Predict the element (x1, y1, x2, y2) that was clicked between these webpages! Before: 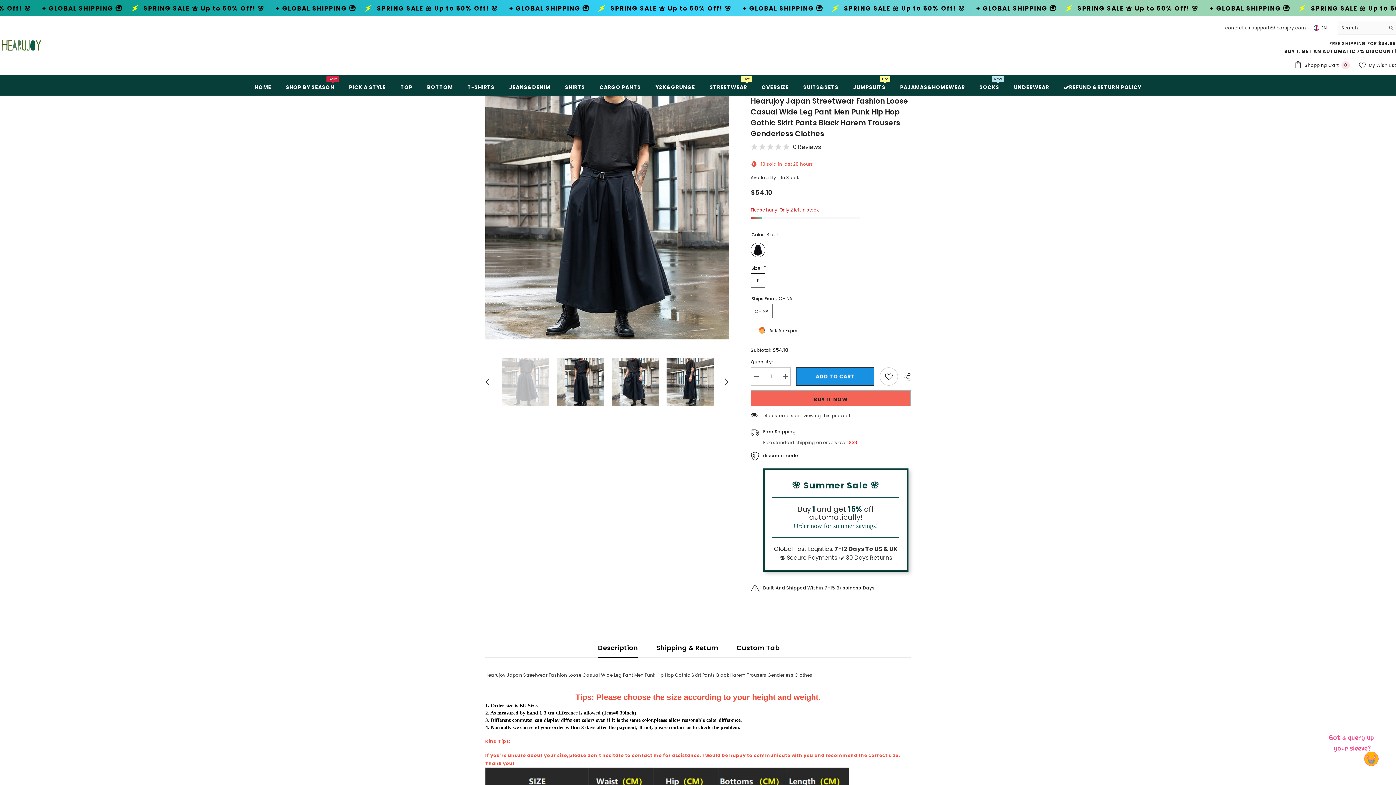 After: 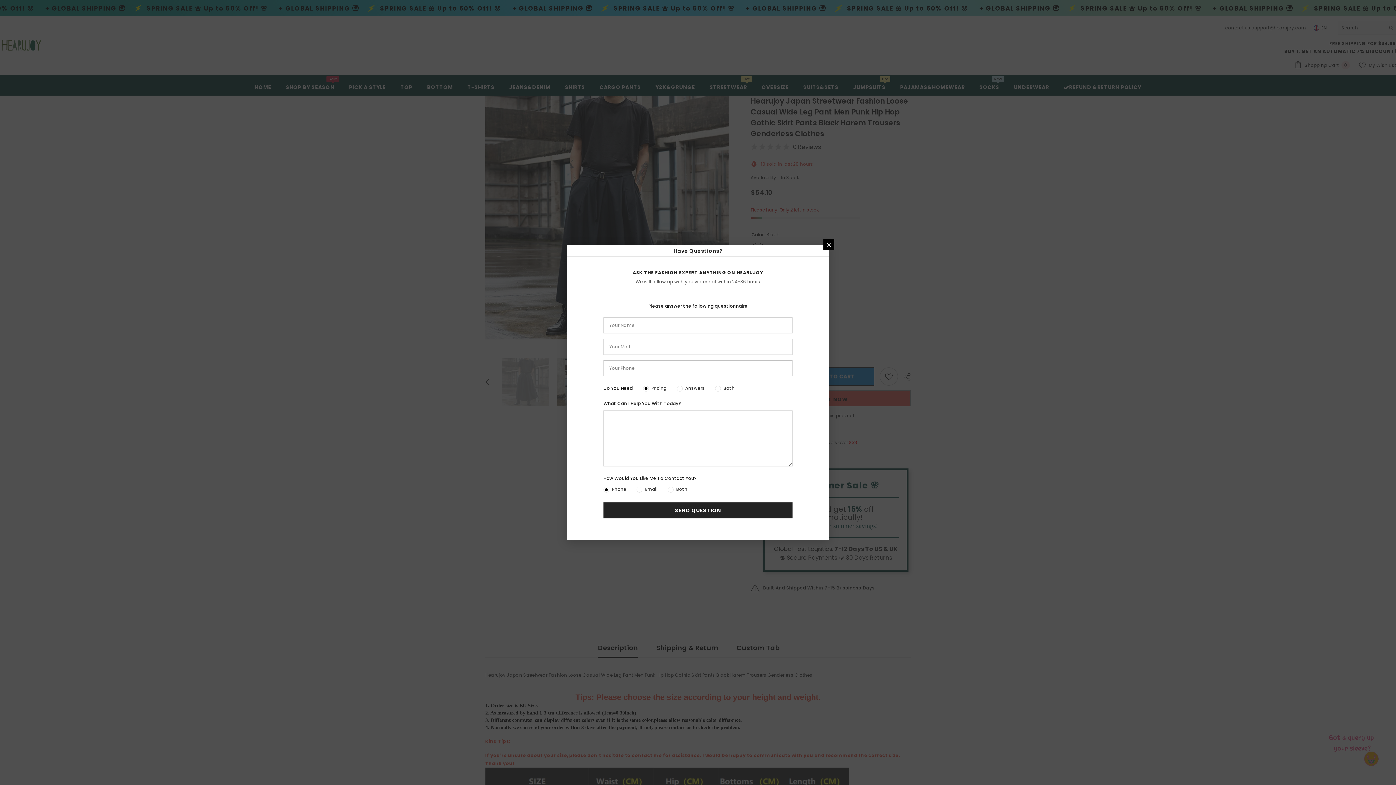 Action: bbox: (758, 326, 798, 334) label: Ask An Expert